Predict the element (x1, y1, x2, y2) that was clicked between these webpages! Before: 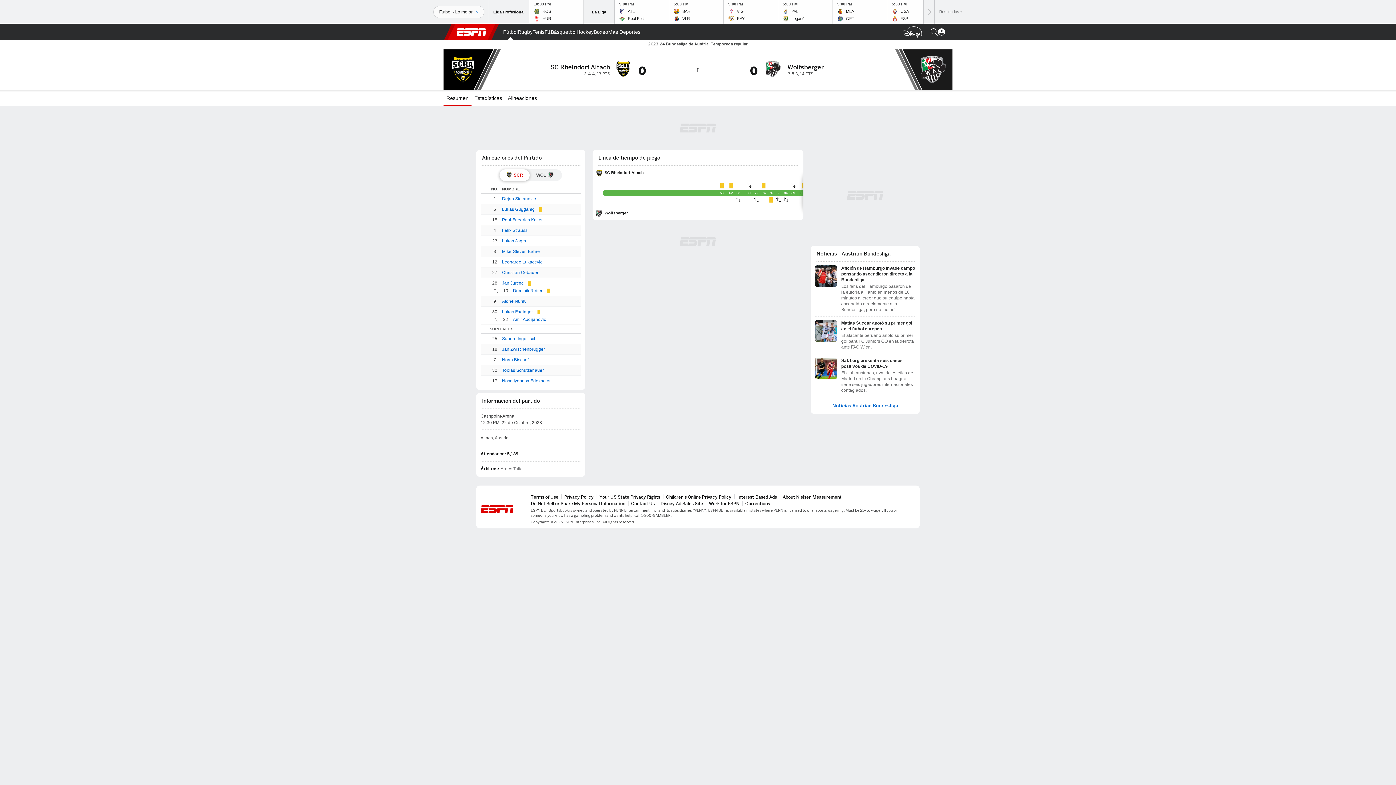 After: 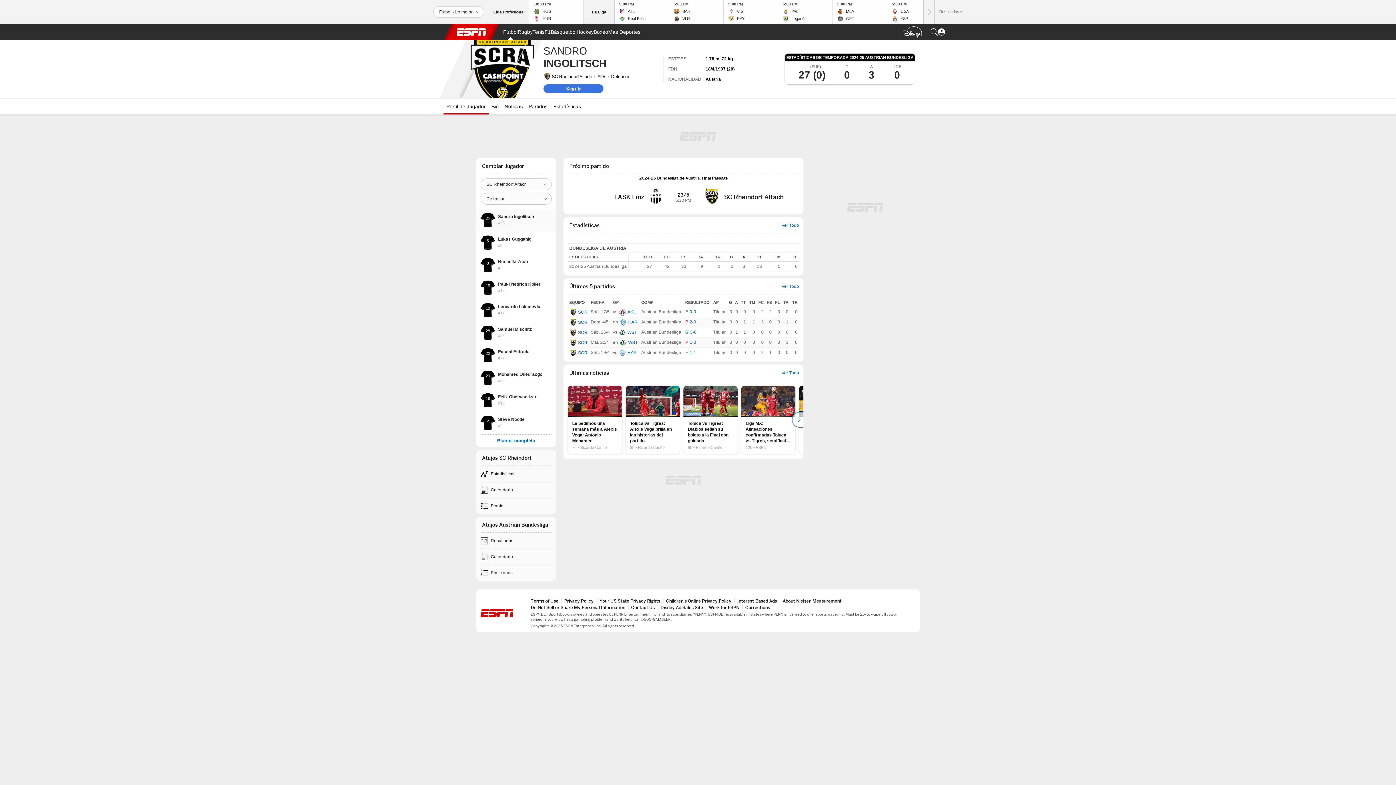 Action: label: Sandro Ingolitsch bbox: (502, 335, 536, 342)